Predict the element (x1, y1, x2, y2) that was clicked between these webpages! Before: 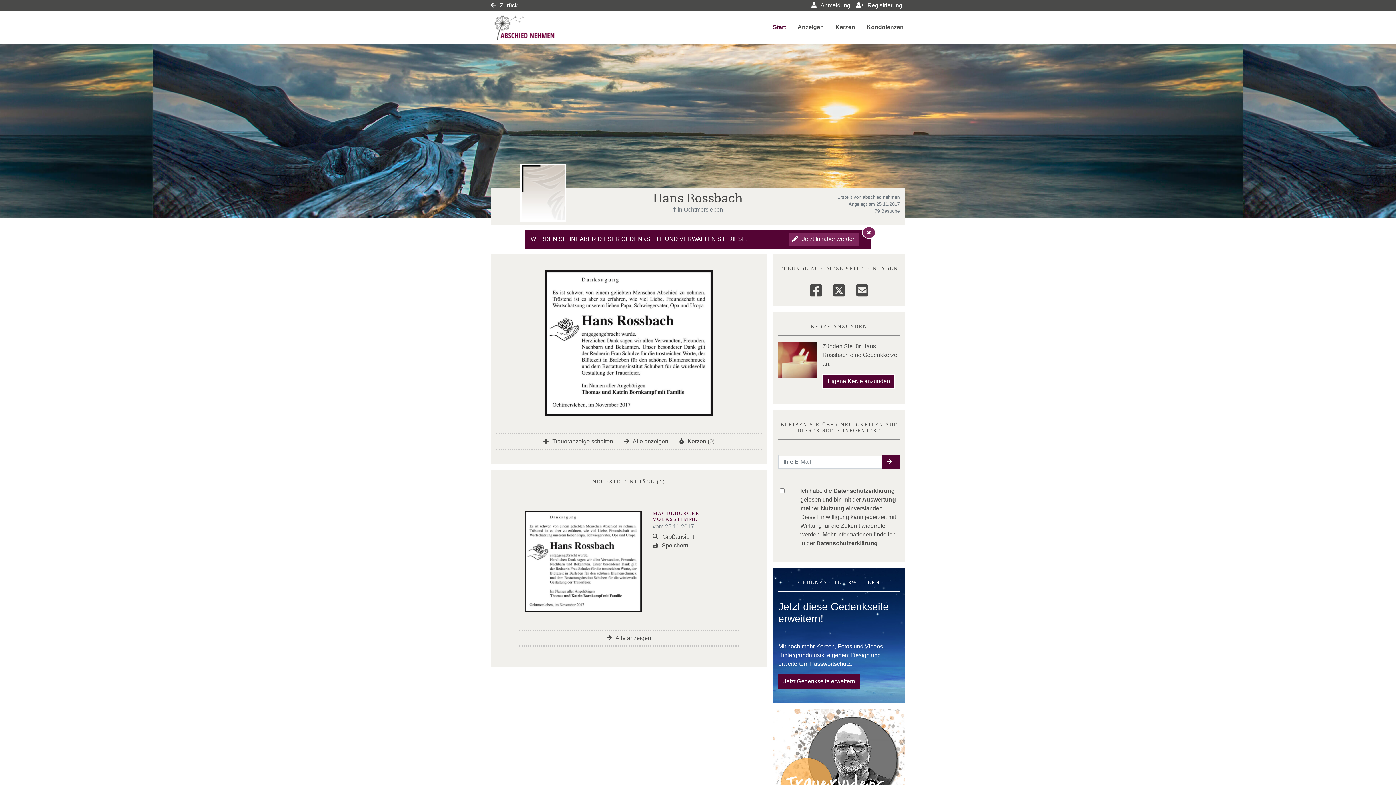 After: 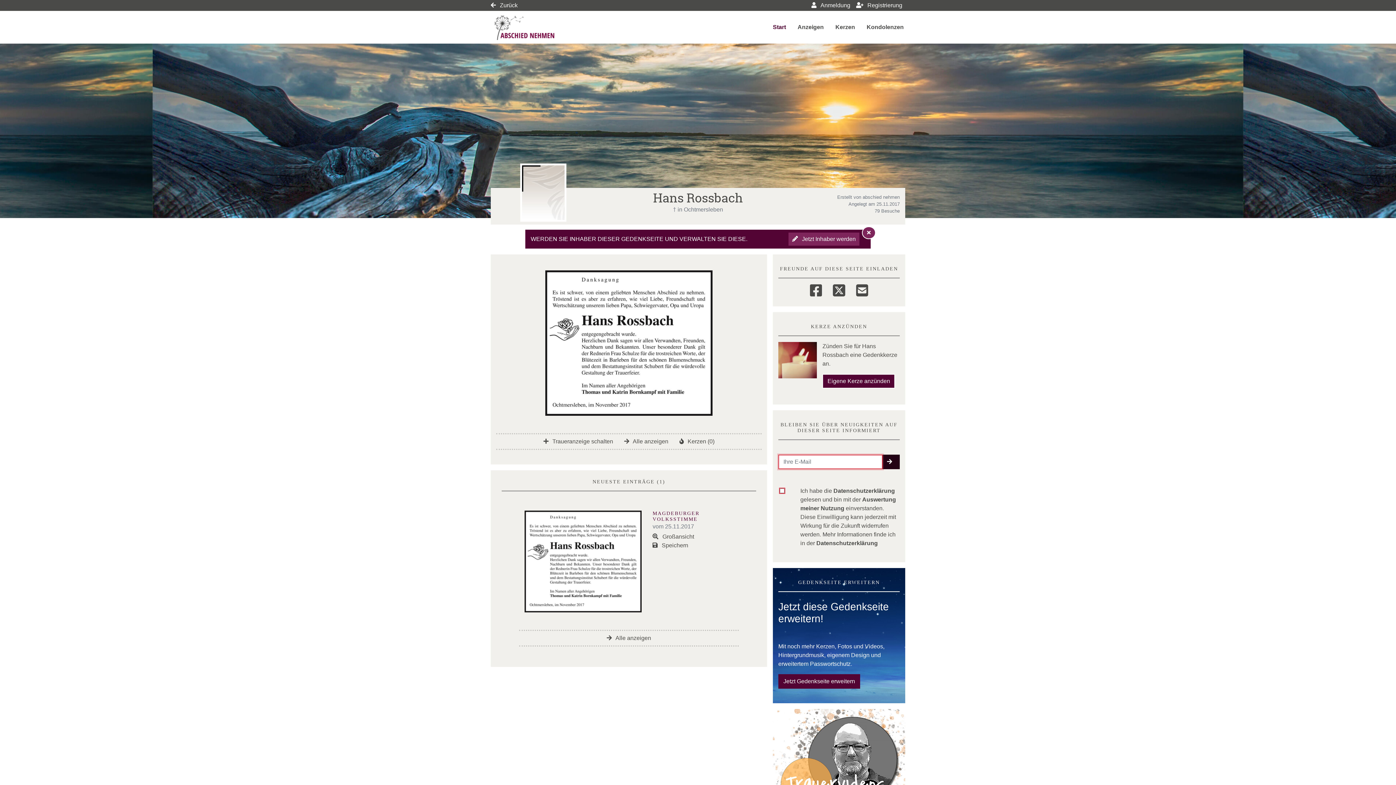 Action: bbox: (882, 455, 900, 469) label: emailSenden